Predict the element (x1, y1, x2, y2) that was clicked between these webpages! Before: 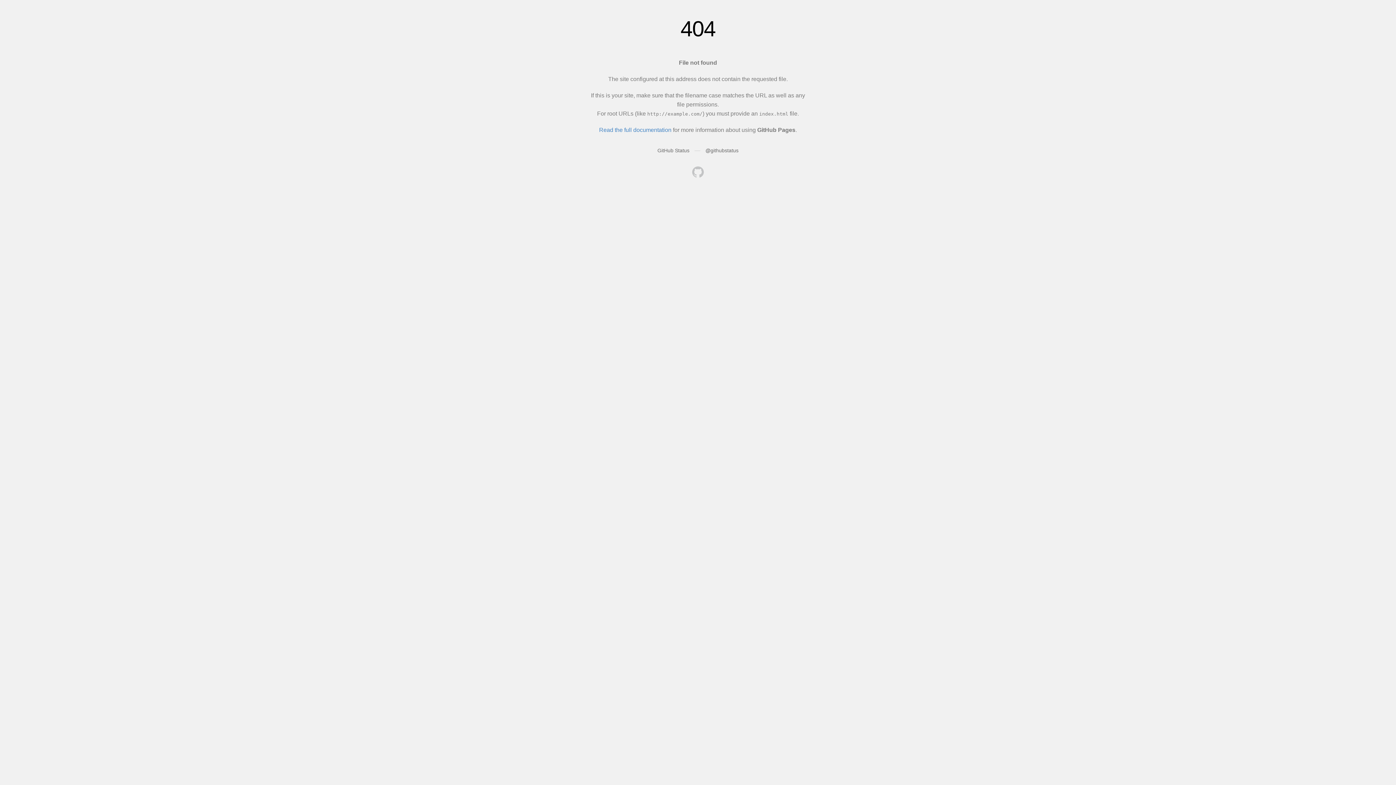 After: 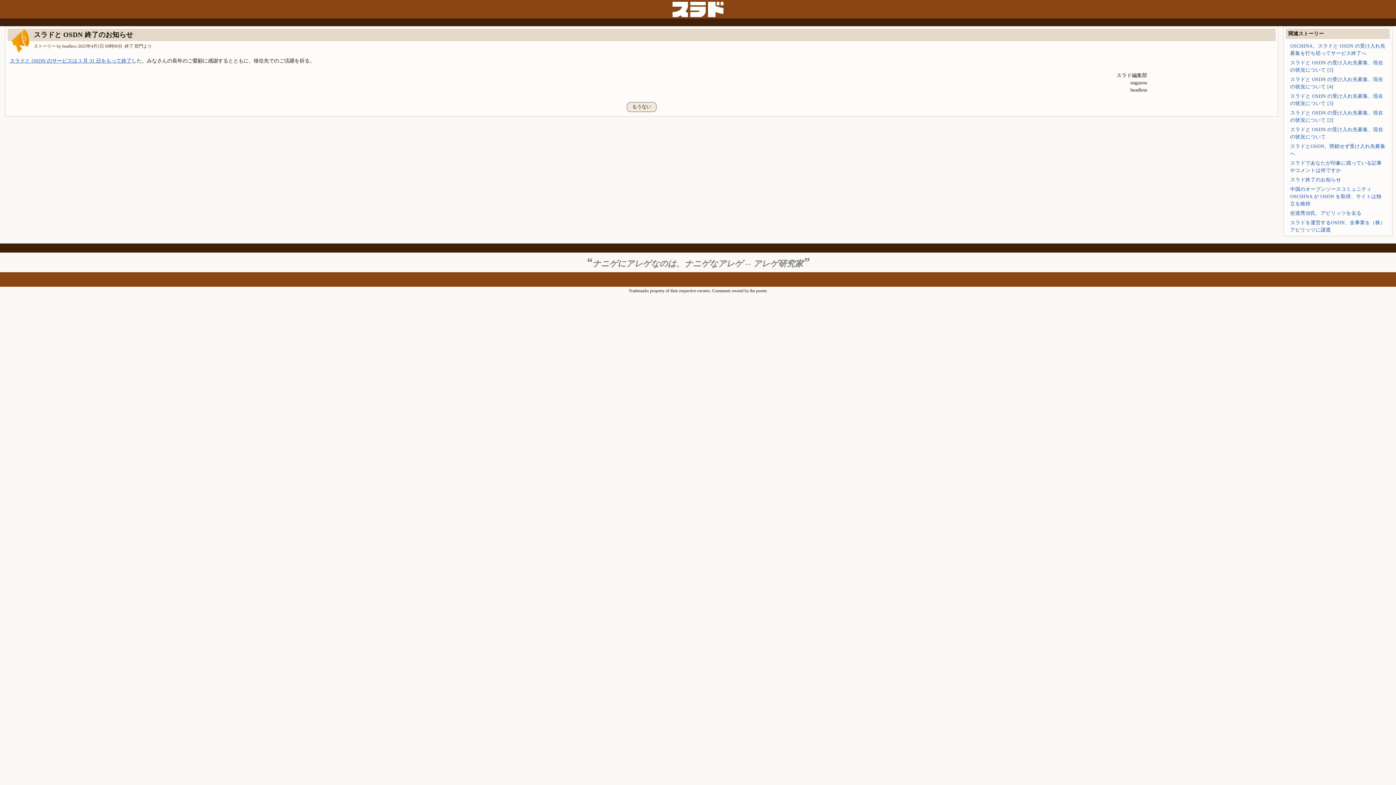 Action: bbox: (692, 166, 704, 179)